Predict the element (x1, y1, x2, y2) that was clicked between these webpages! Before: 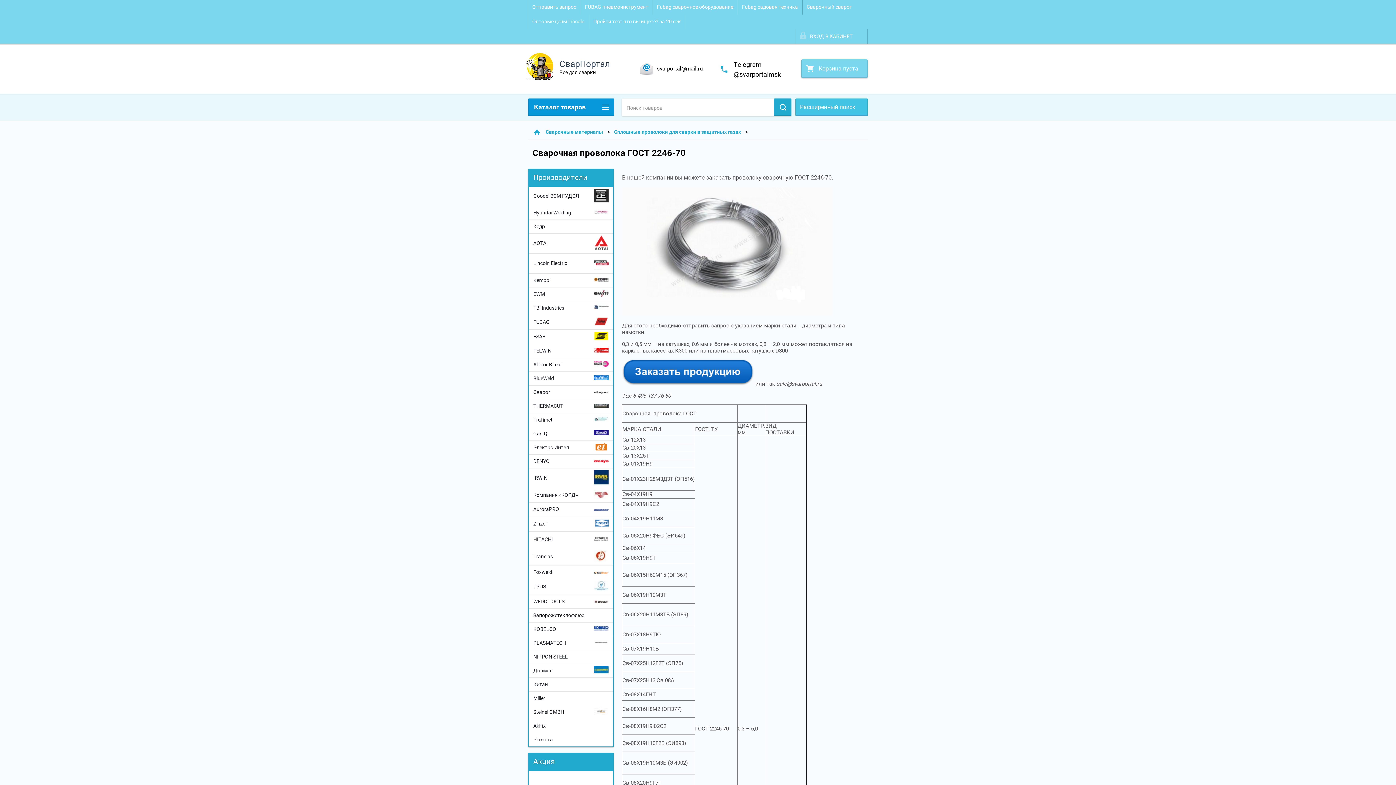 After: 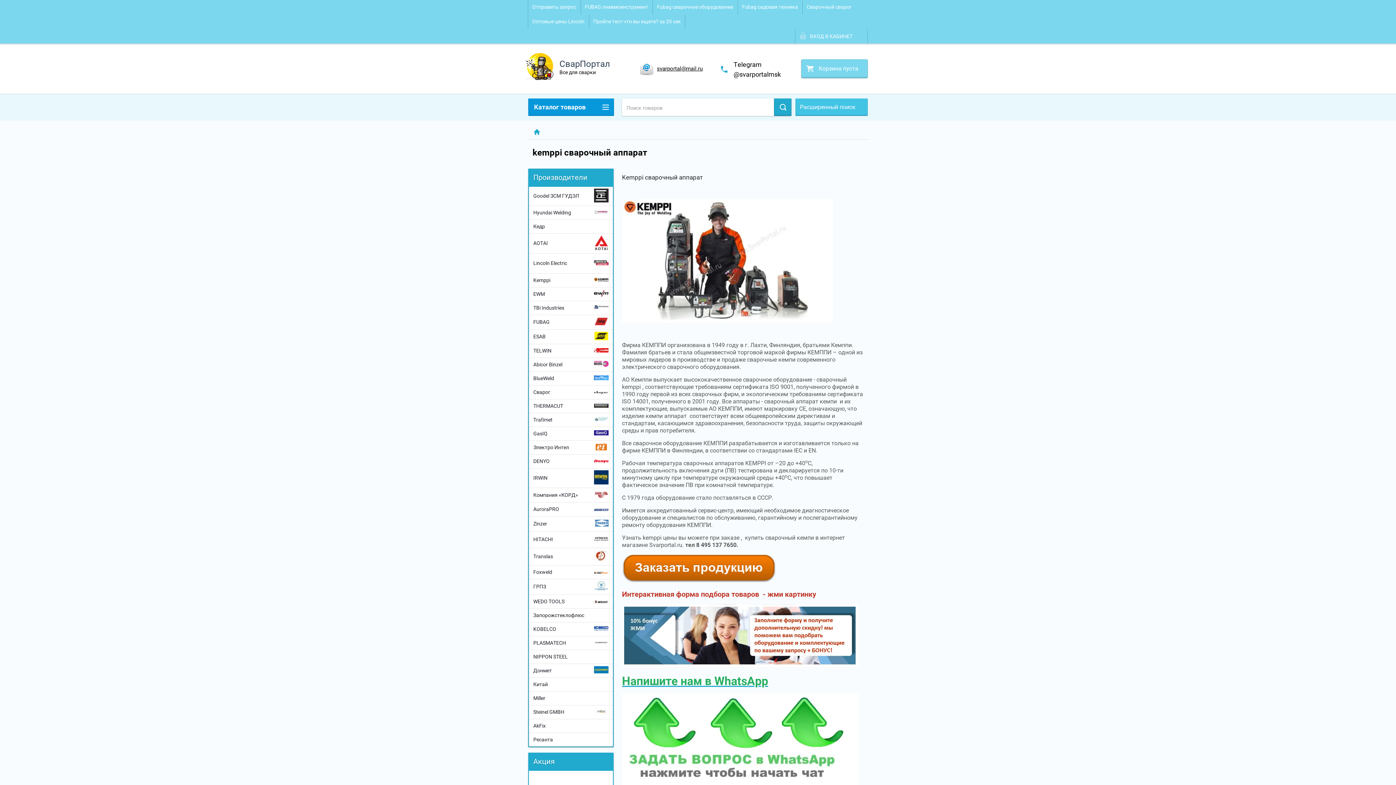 Action: bbox: (529, 273, 613, 287) label: Kemppi	